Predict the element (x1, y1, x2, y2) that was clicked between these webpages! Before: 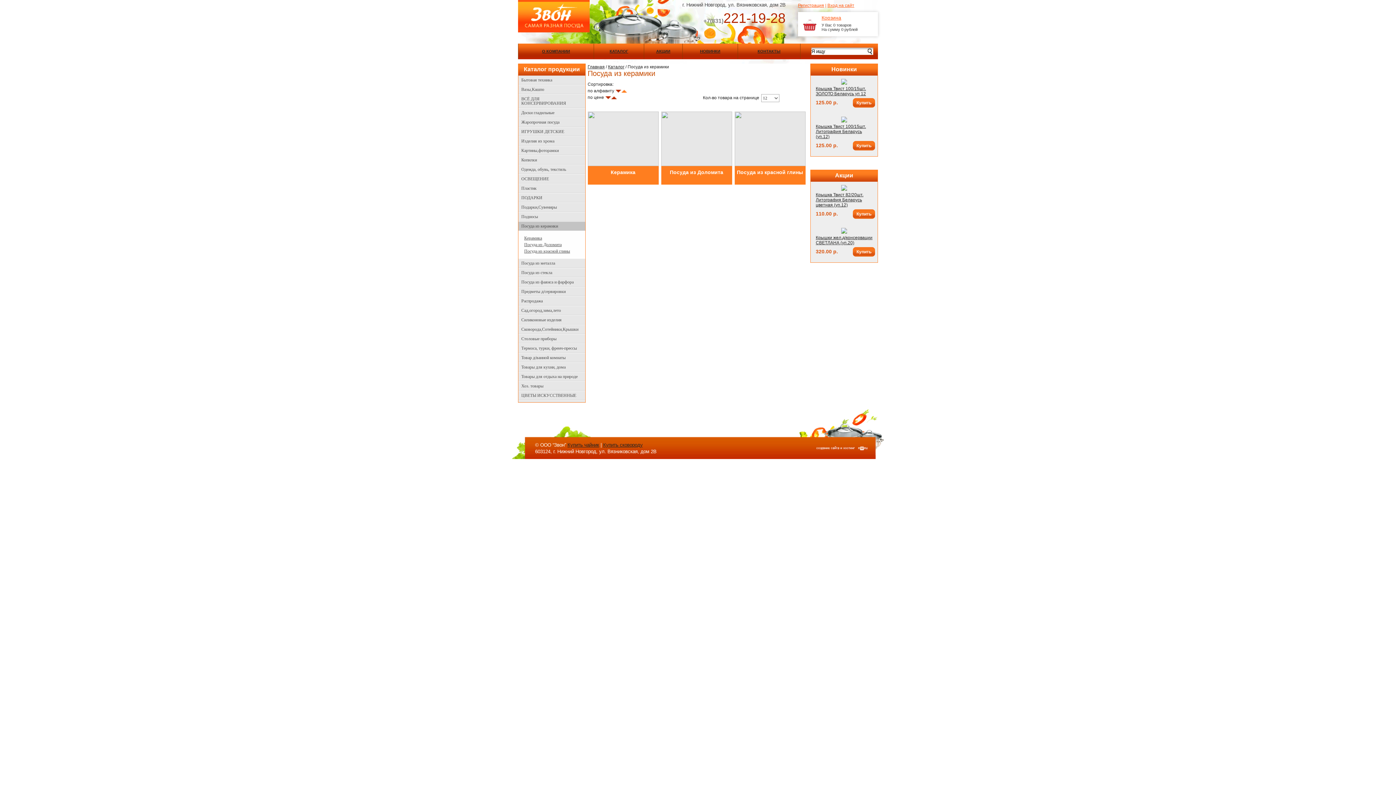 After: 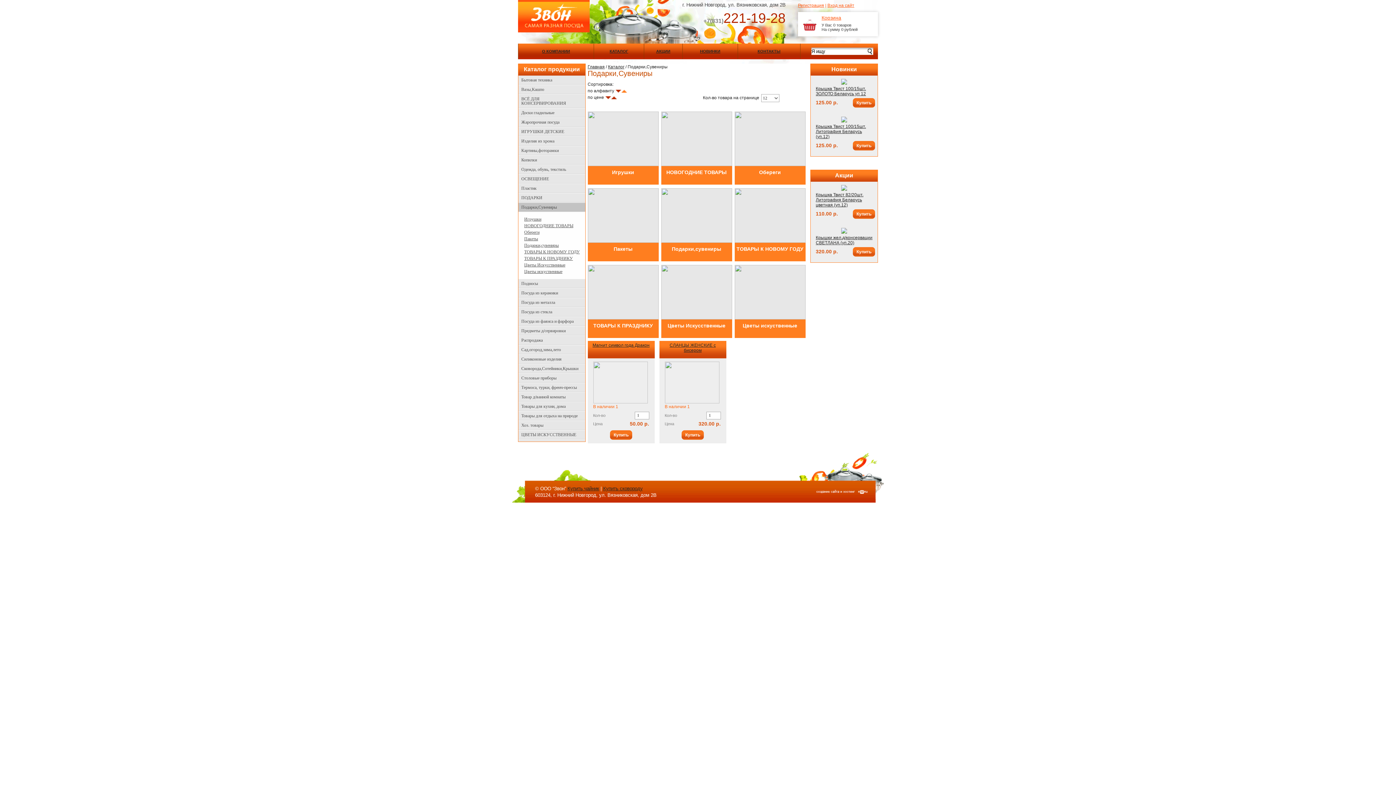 Action: bbox: (518, 202, 585, 211) label: Подарки,Сувениры